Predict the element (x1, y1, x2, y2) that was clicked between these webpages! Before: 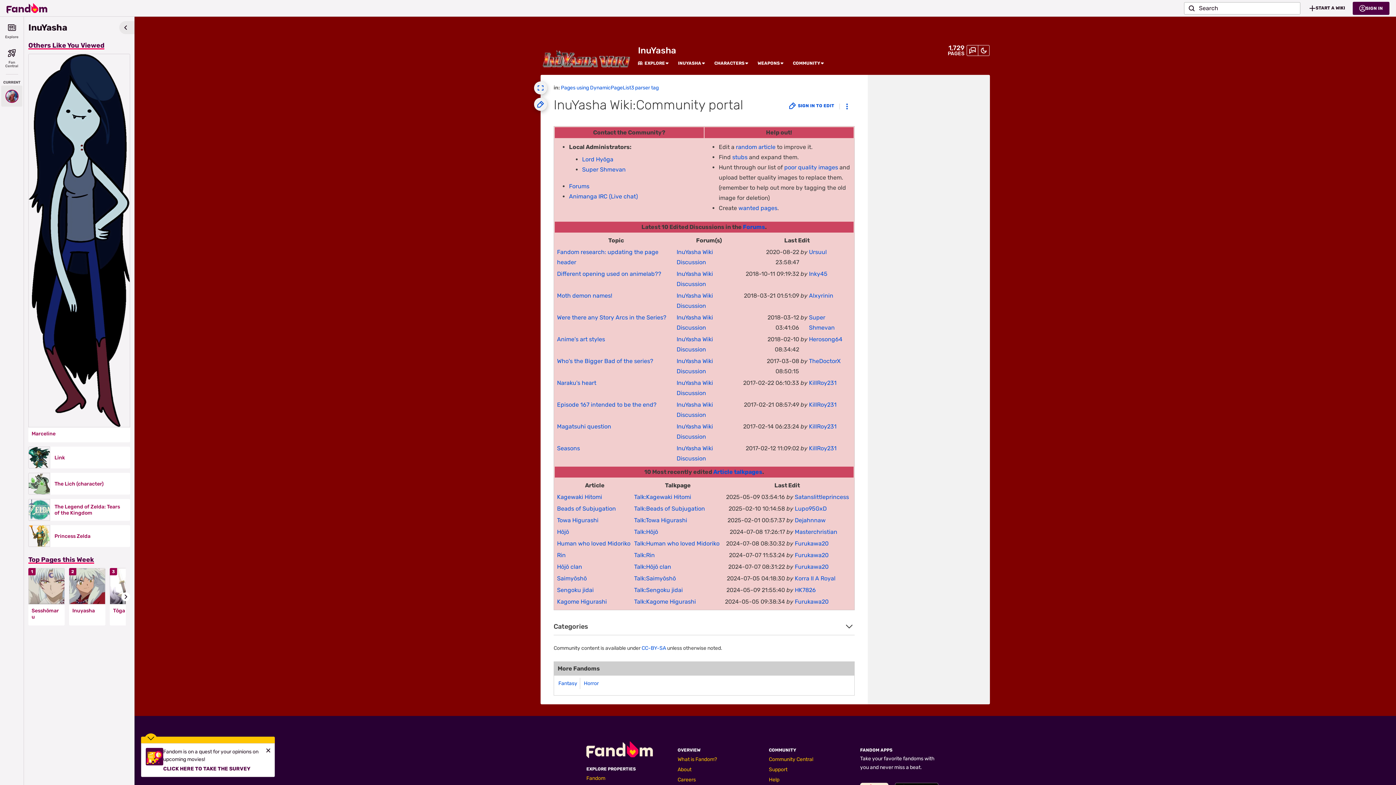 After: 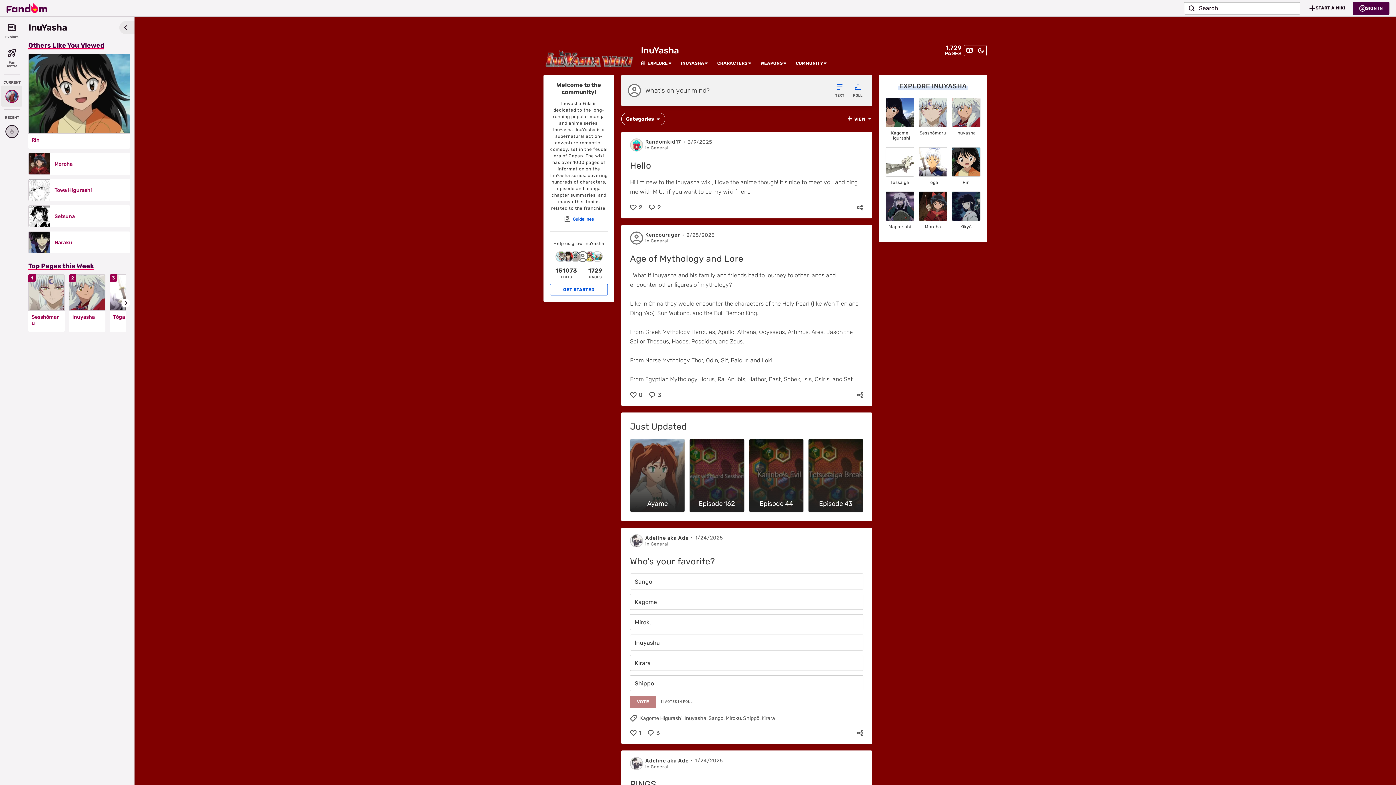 Action: bbox: (966, 45, 978, 56)